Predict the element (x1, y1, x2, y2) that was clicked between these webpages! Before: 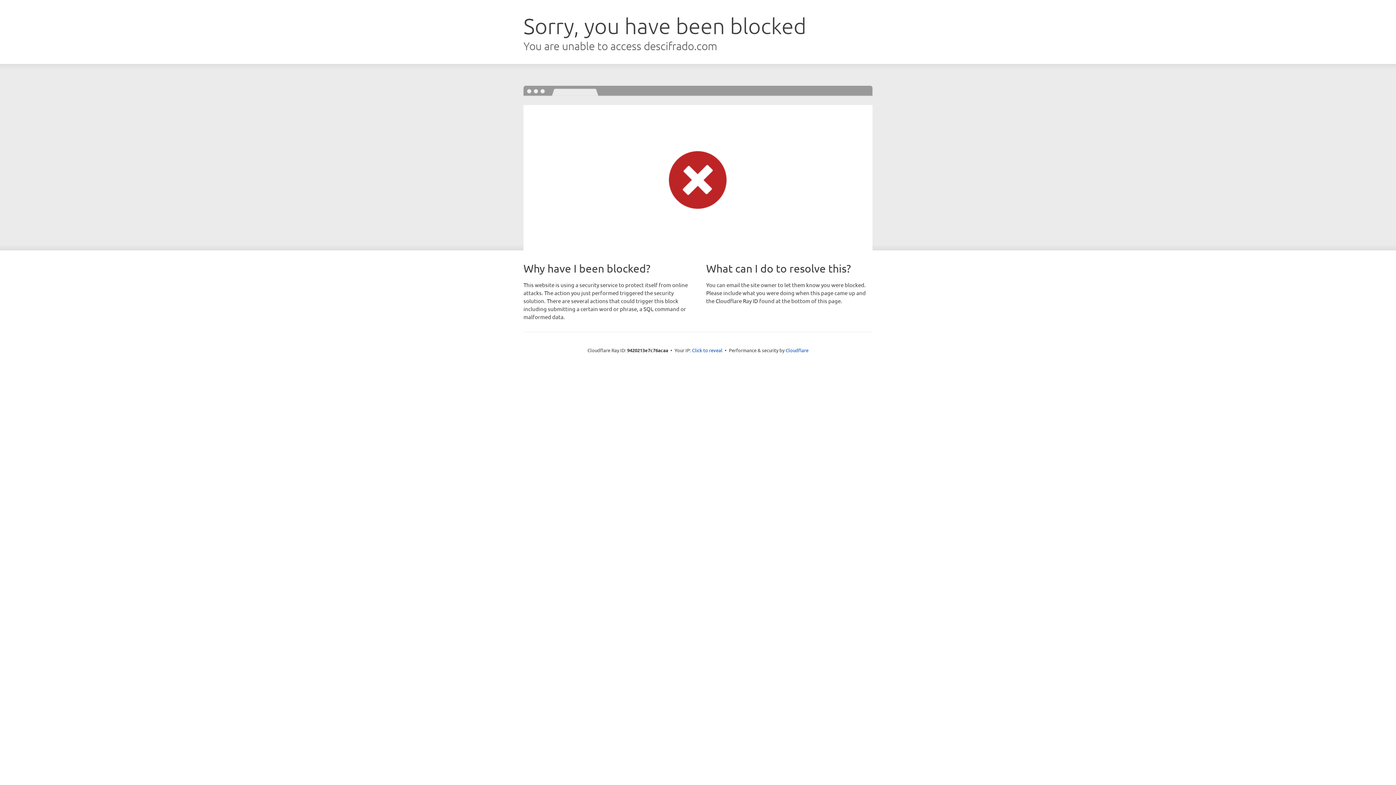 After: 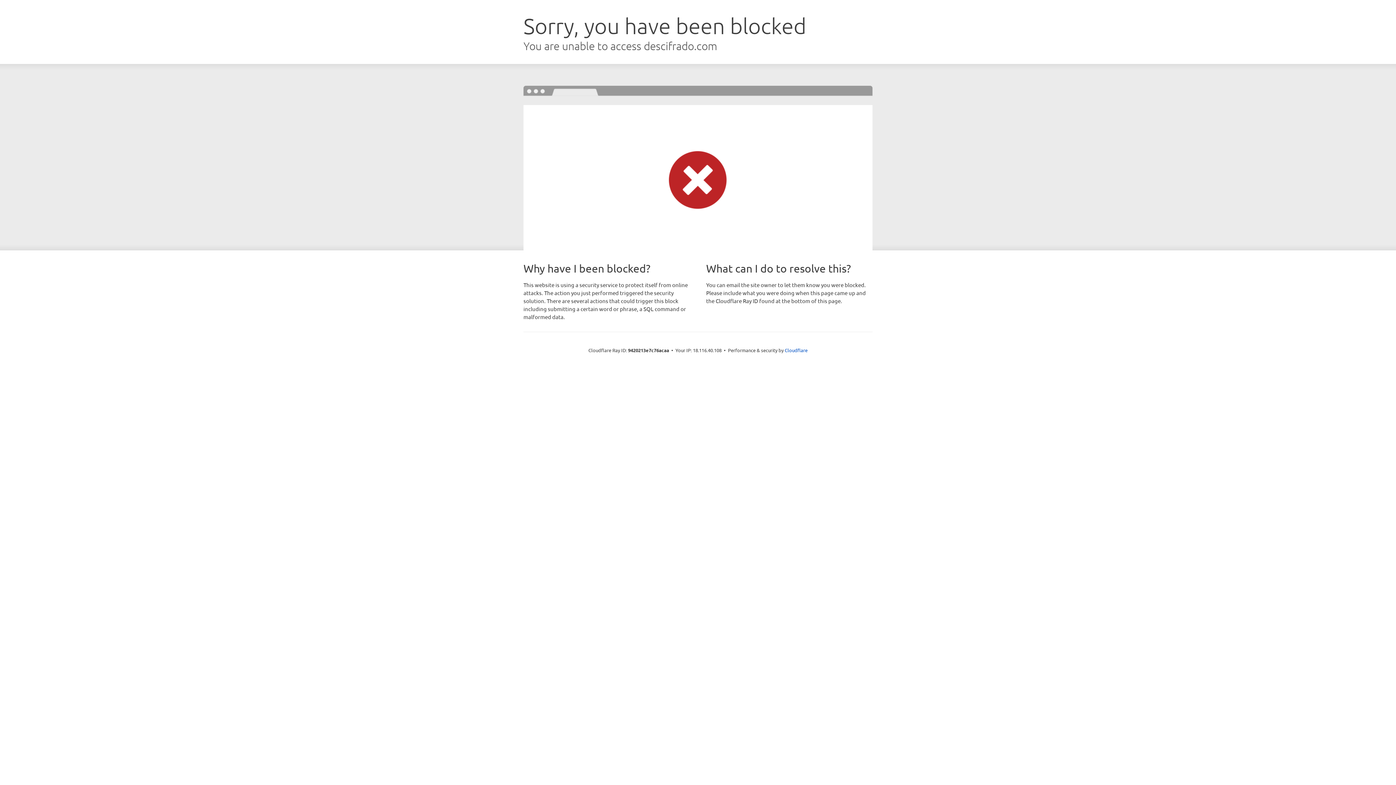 Action: bbox: (692, 346, 722, 353) label: Click to reveal